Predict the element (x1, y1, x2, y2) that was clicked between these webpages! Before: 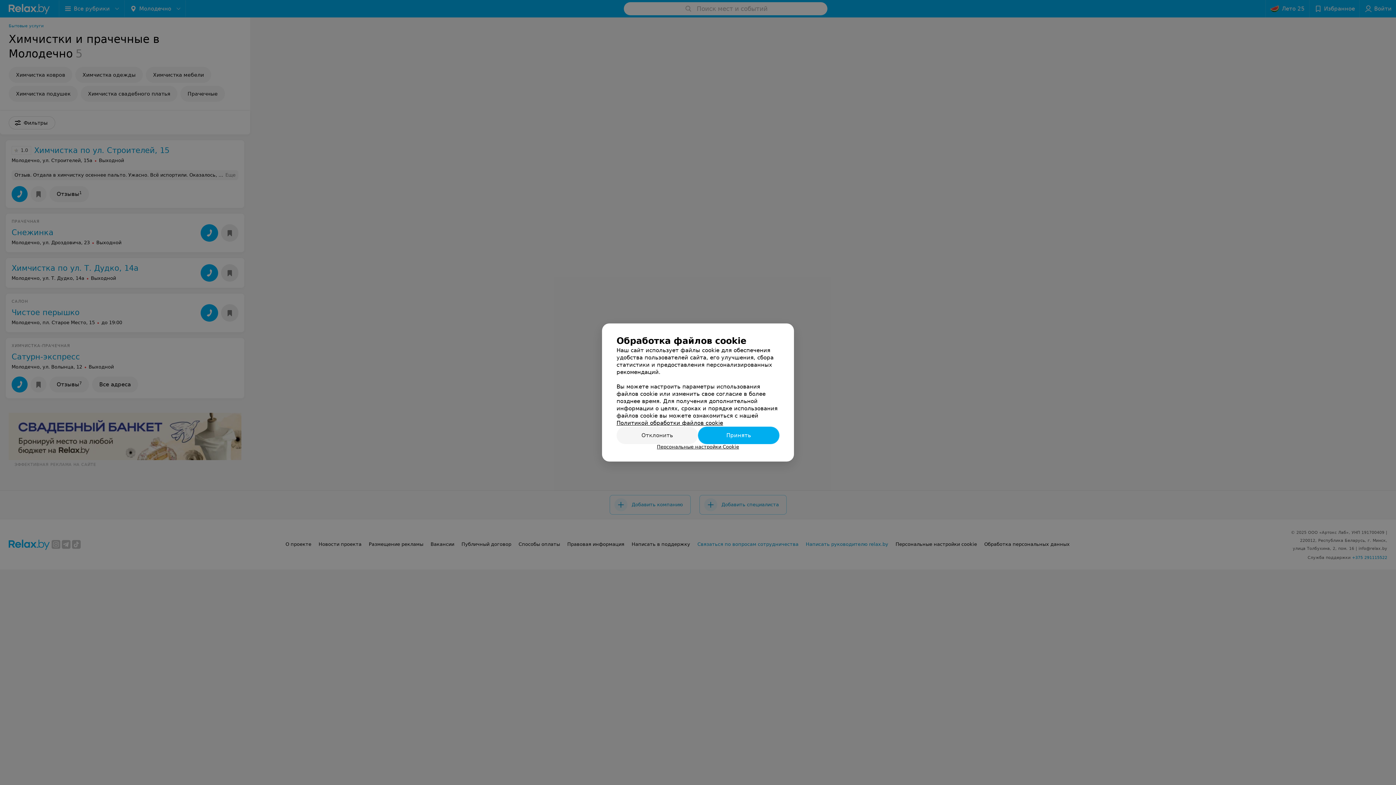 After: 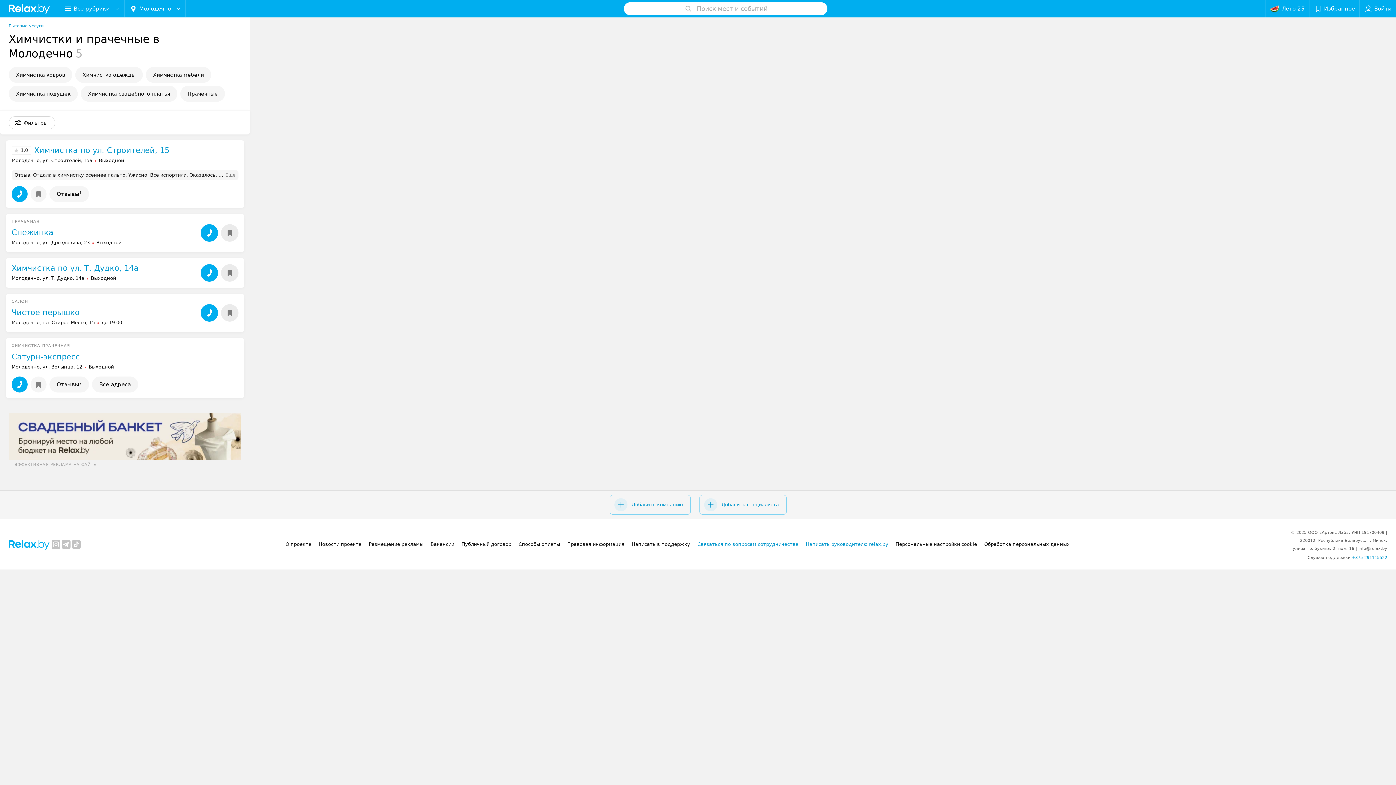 Action: label: Отклонить bbox: (616, 426, 698, 444)